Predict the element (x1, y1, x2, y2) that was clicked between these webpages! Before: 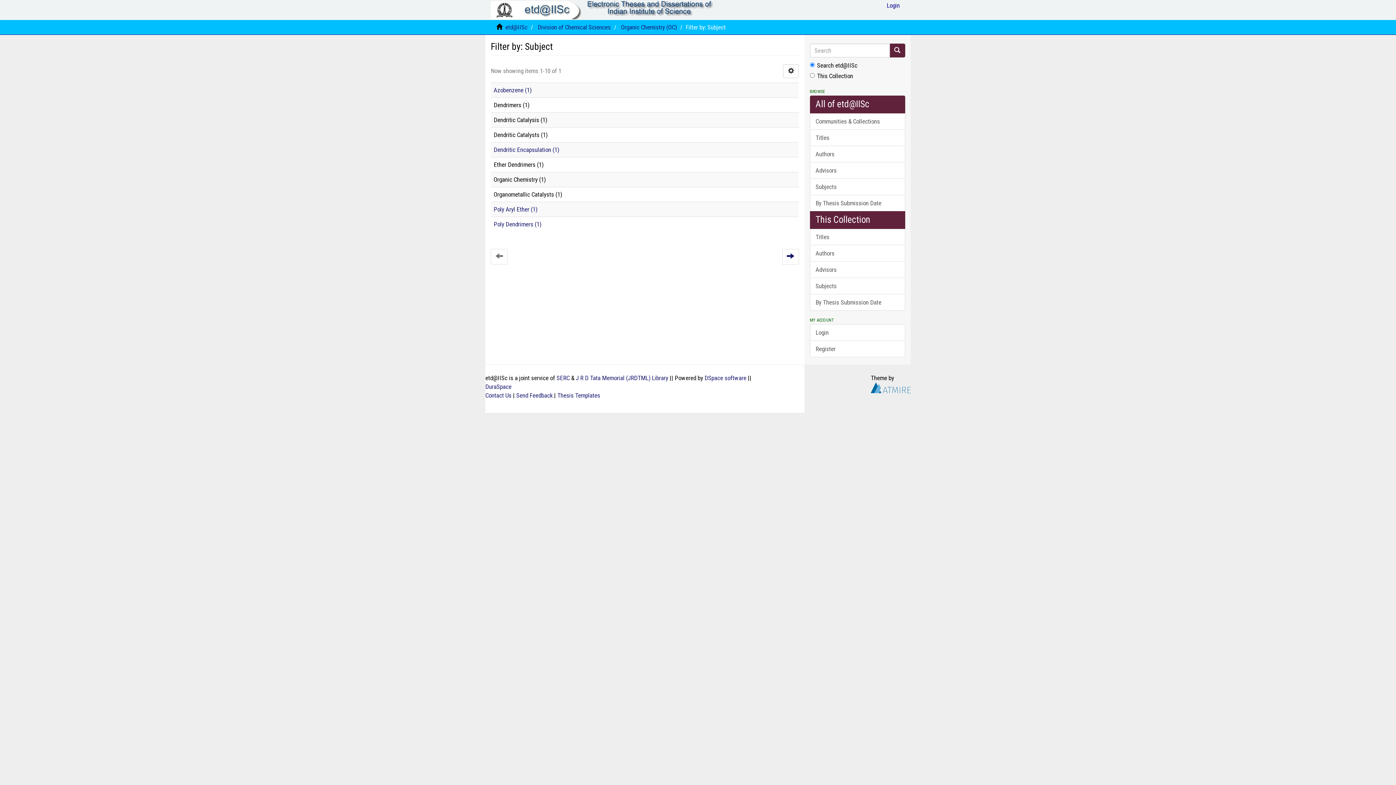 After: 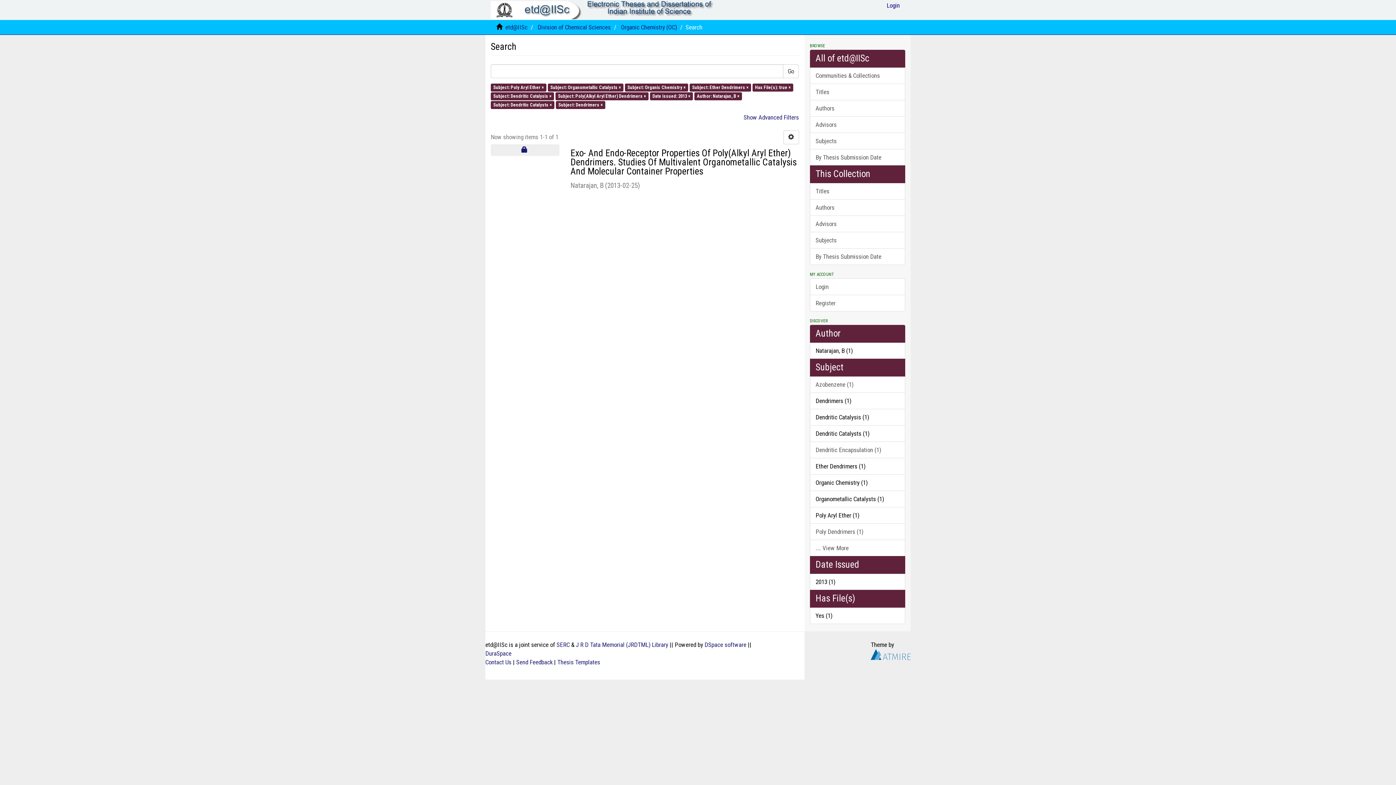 Action: label: Poly Aryl Ether (1) bbox: (493, 205, 537, 213)